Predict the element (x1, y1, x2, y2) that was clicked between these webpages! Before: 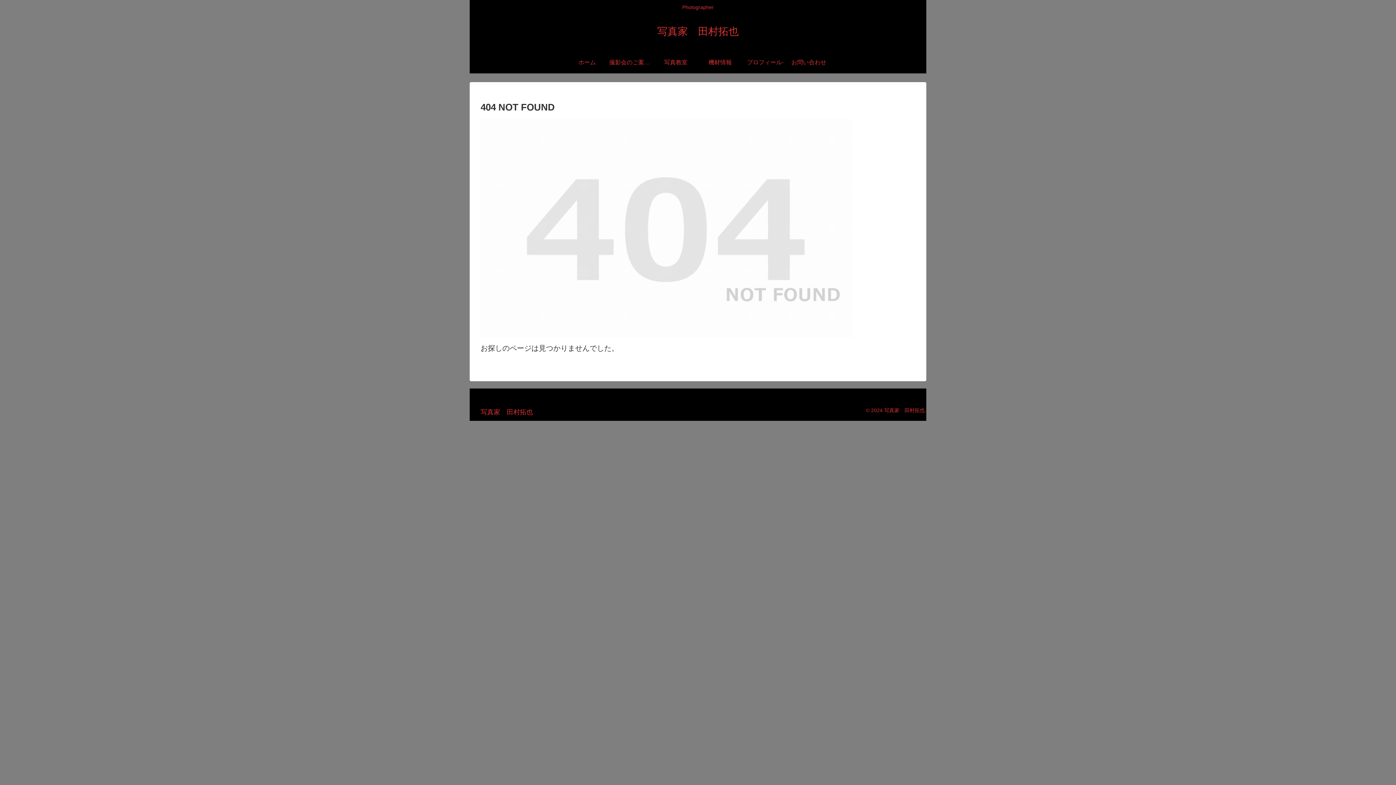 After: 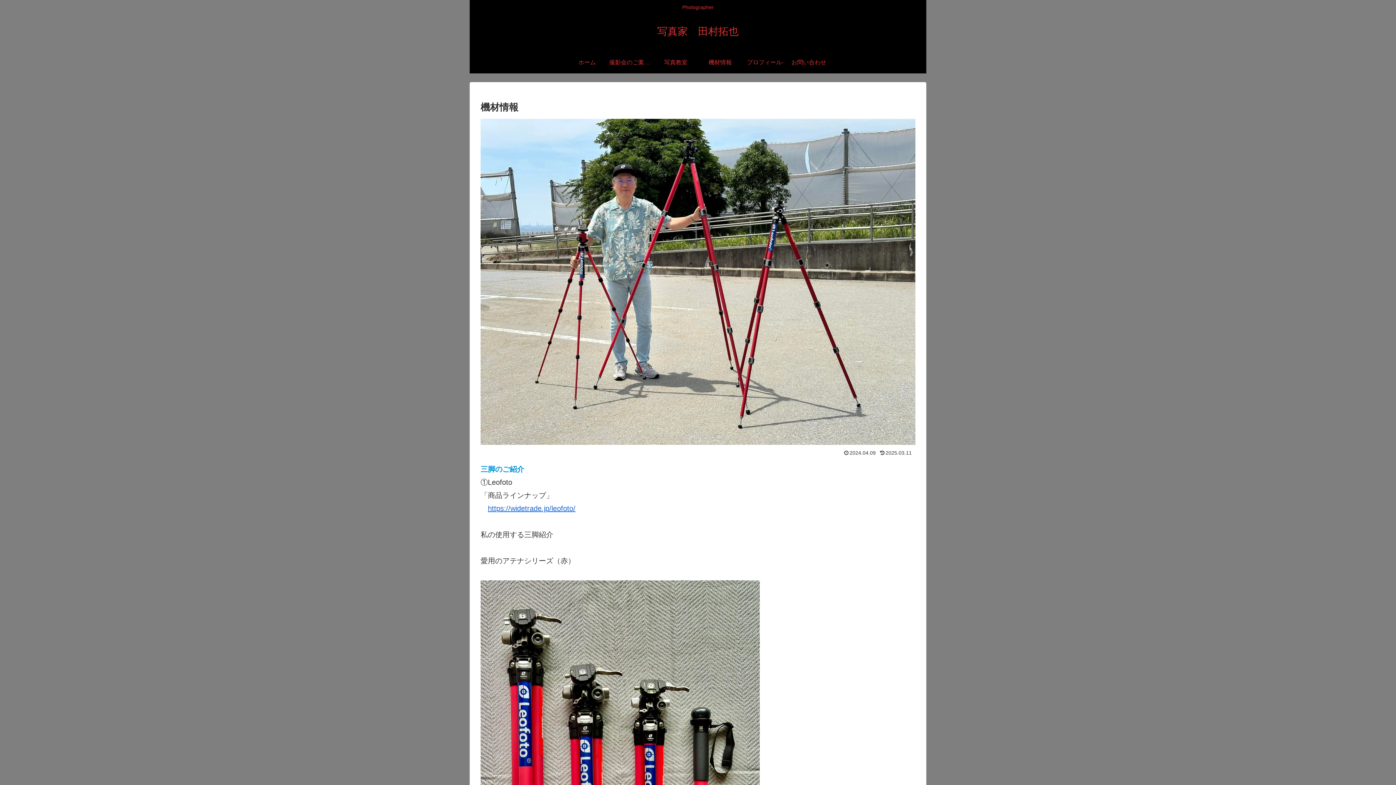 Action: bbox: (698, 51, 742, 73) label: 機材情報